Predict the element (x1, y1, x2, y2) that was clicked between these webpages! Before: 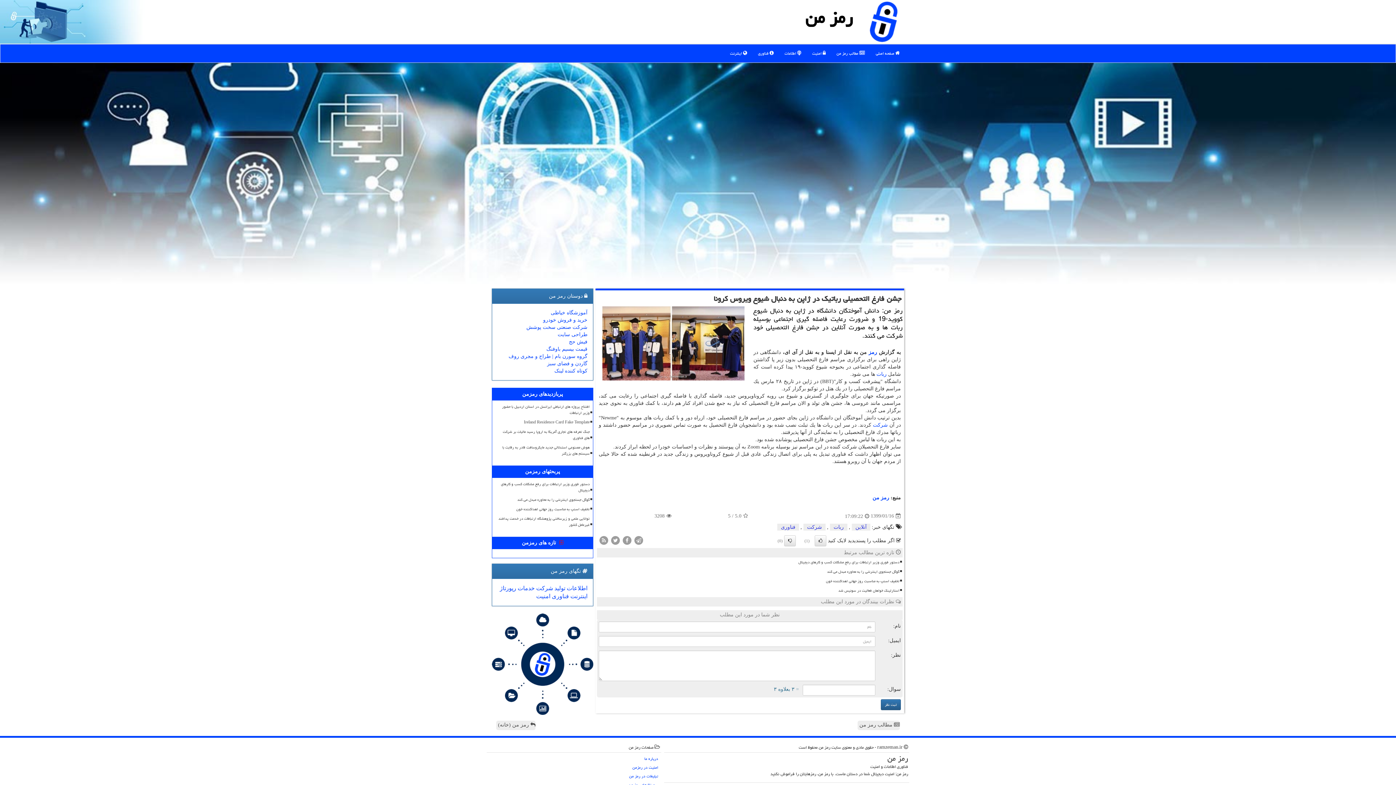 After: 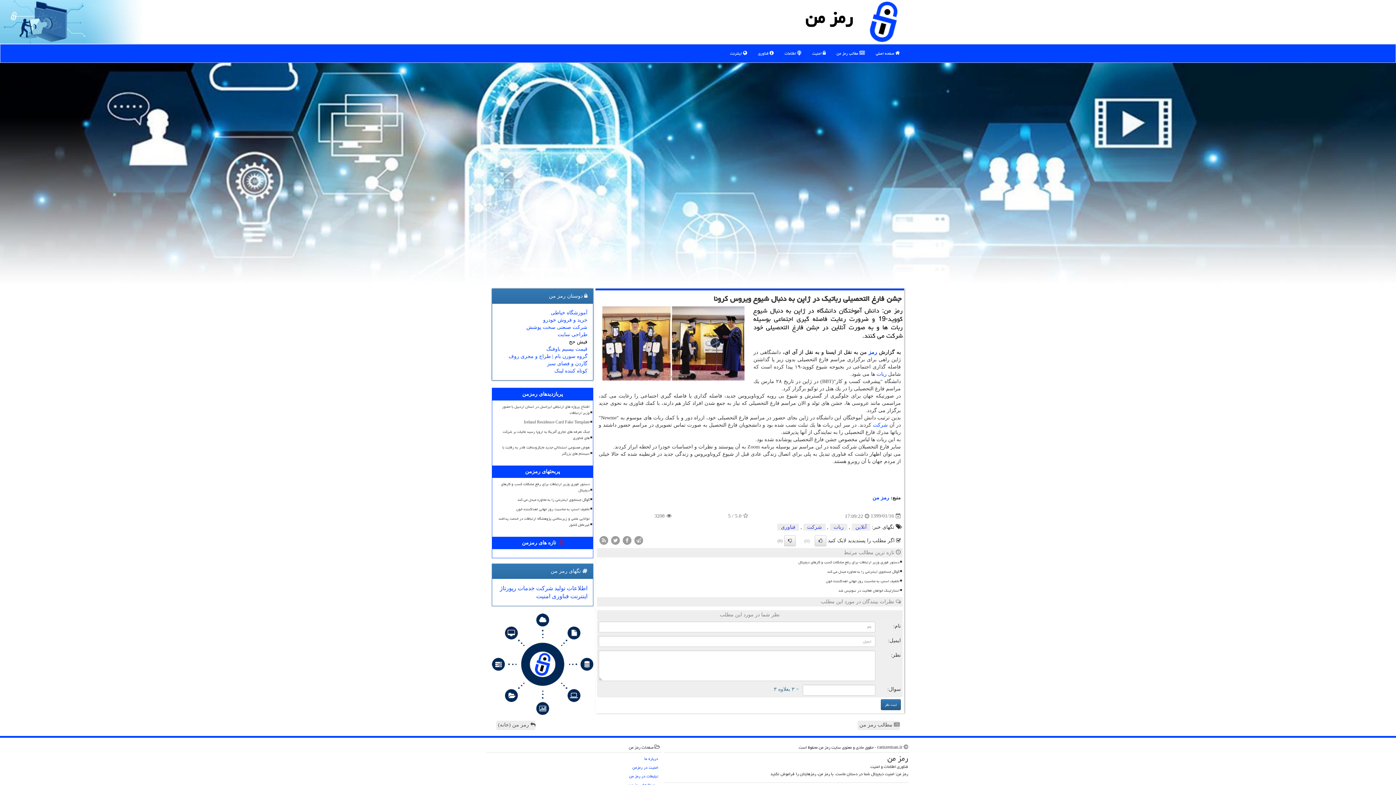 Action: bbox: (569, 339, 587, 344) label: فیش حج